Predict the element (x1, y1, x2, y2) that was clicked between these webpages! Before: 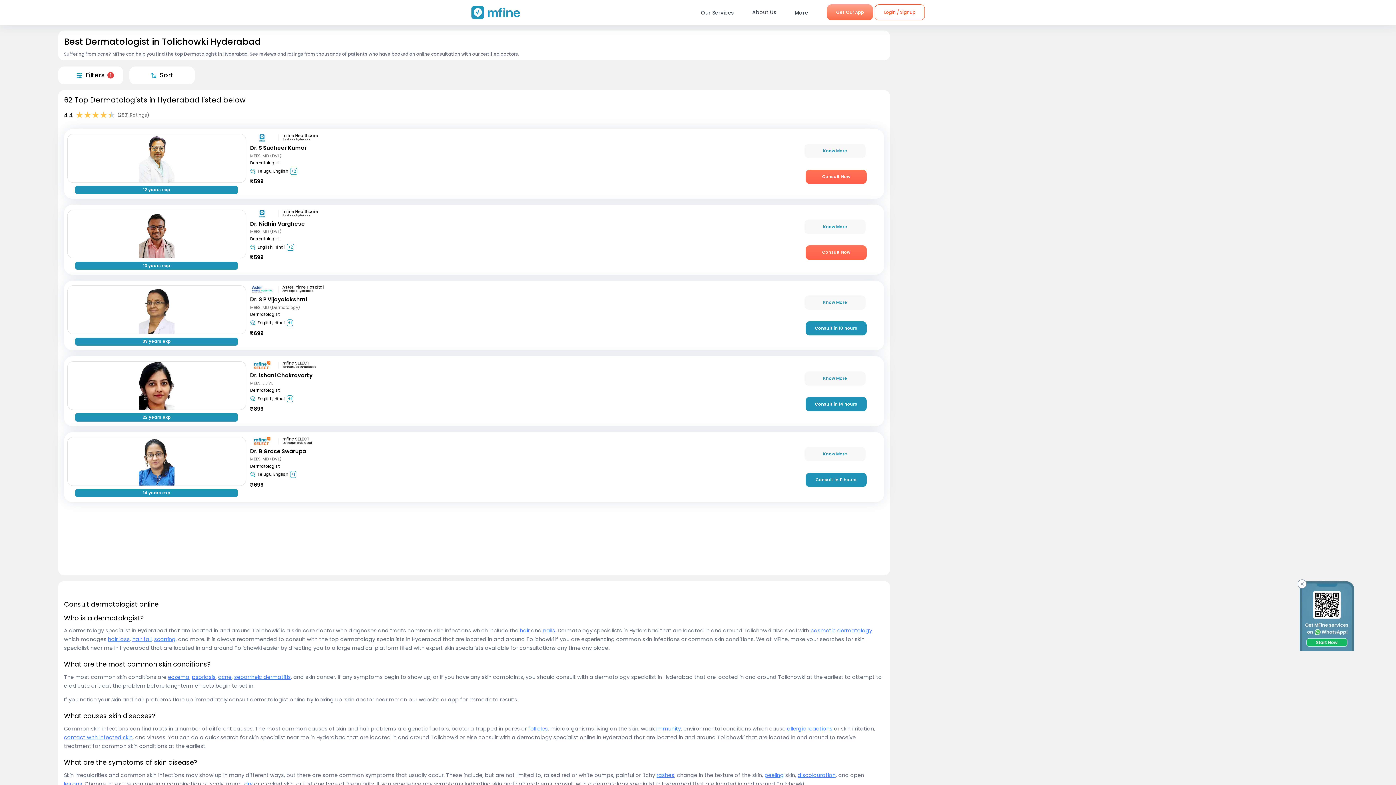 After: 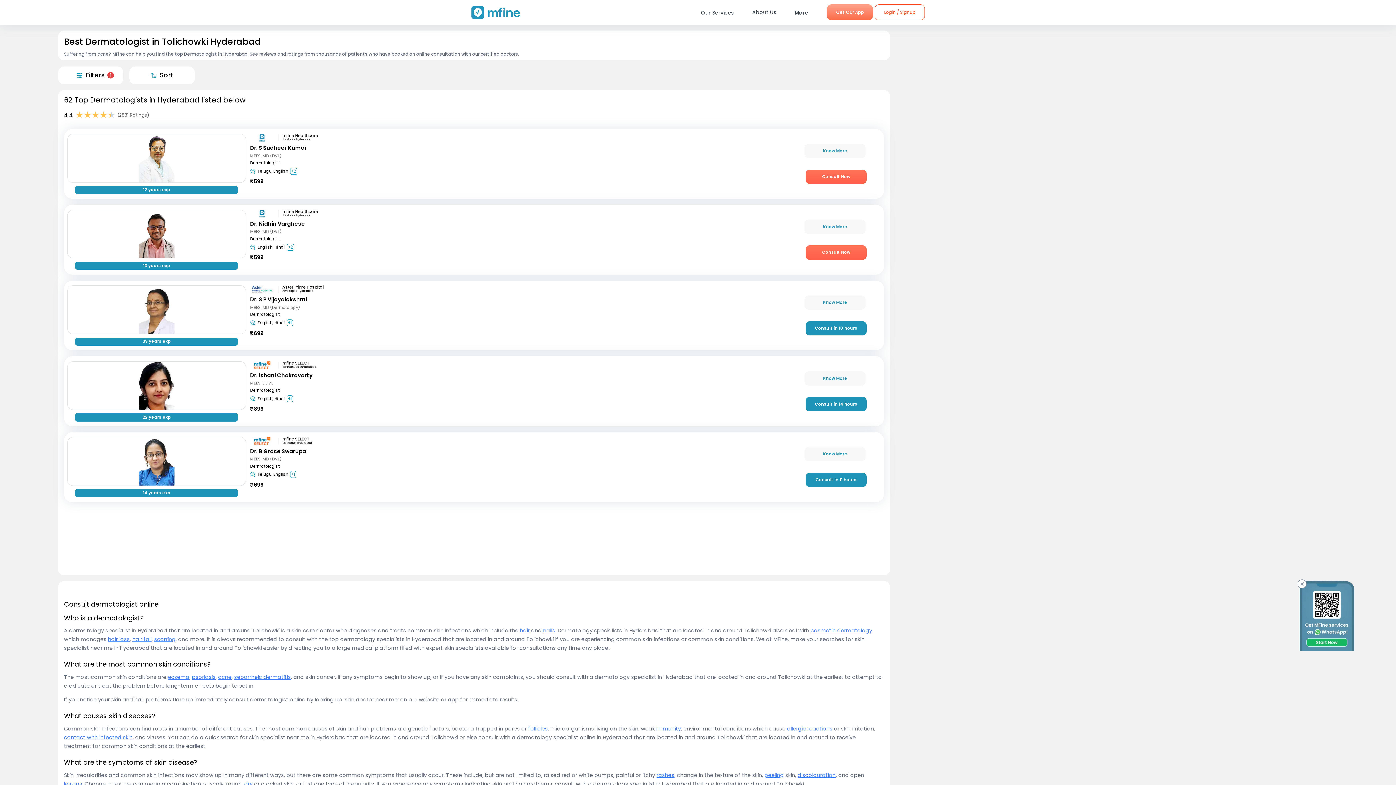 Action: label: cosmetic dermatology bbox: (810, 627, 872, 634)